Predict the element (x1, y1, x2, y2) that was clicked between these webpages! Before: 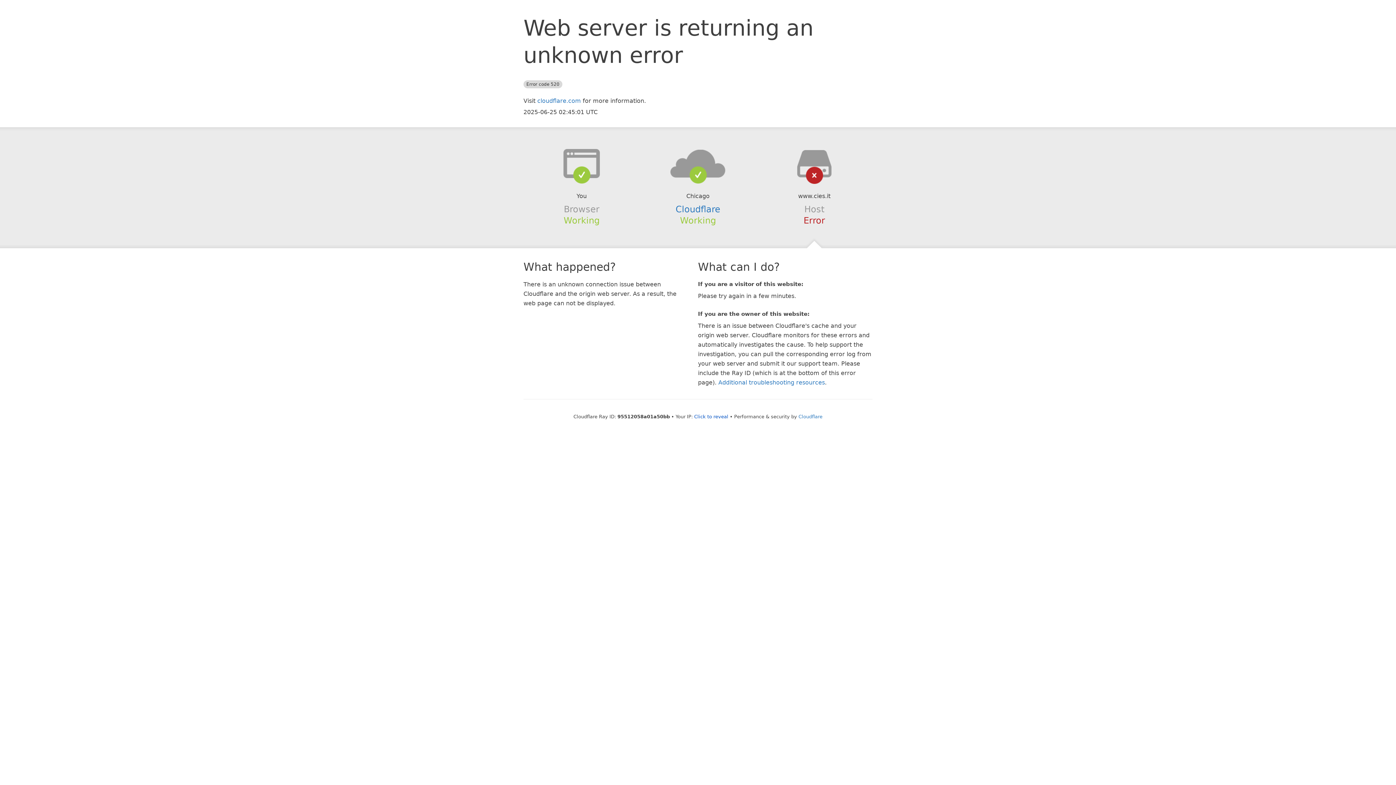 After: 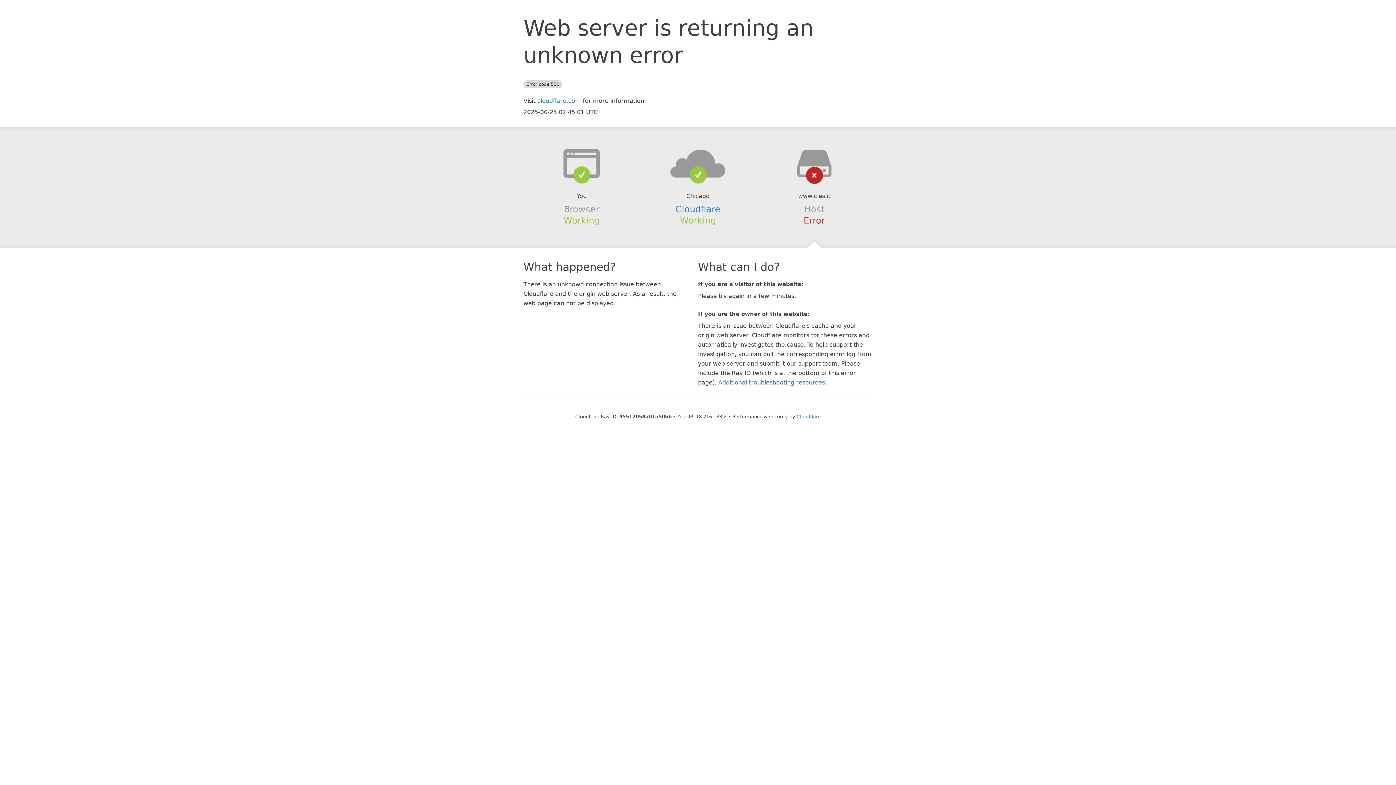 Action: label: Click to reveal bbox: (694, 414, 728, 419)